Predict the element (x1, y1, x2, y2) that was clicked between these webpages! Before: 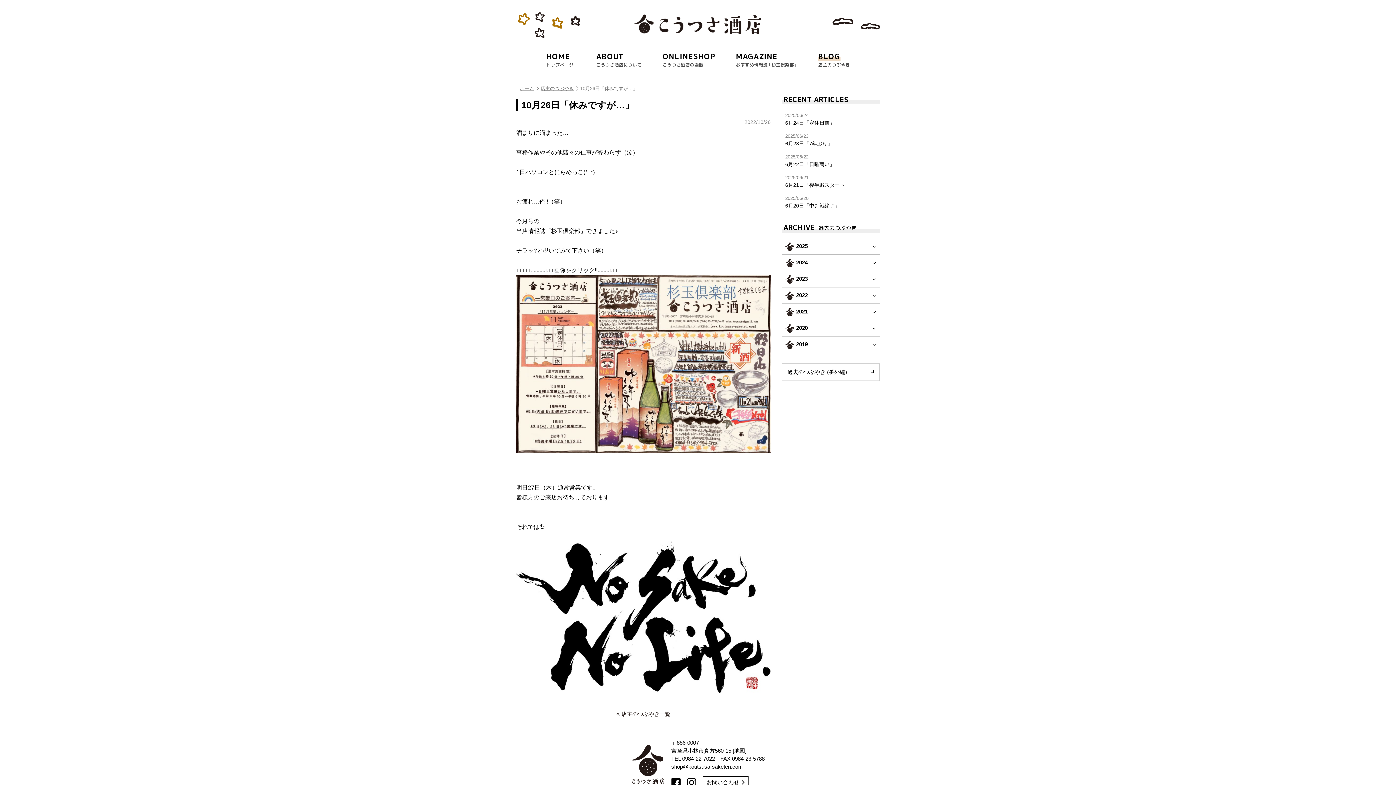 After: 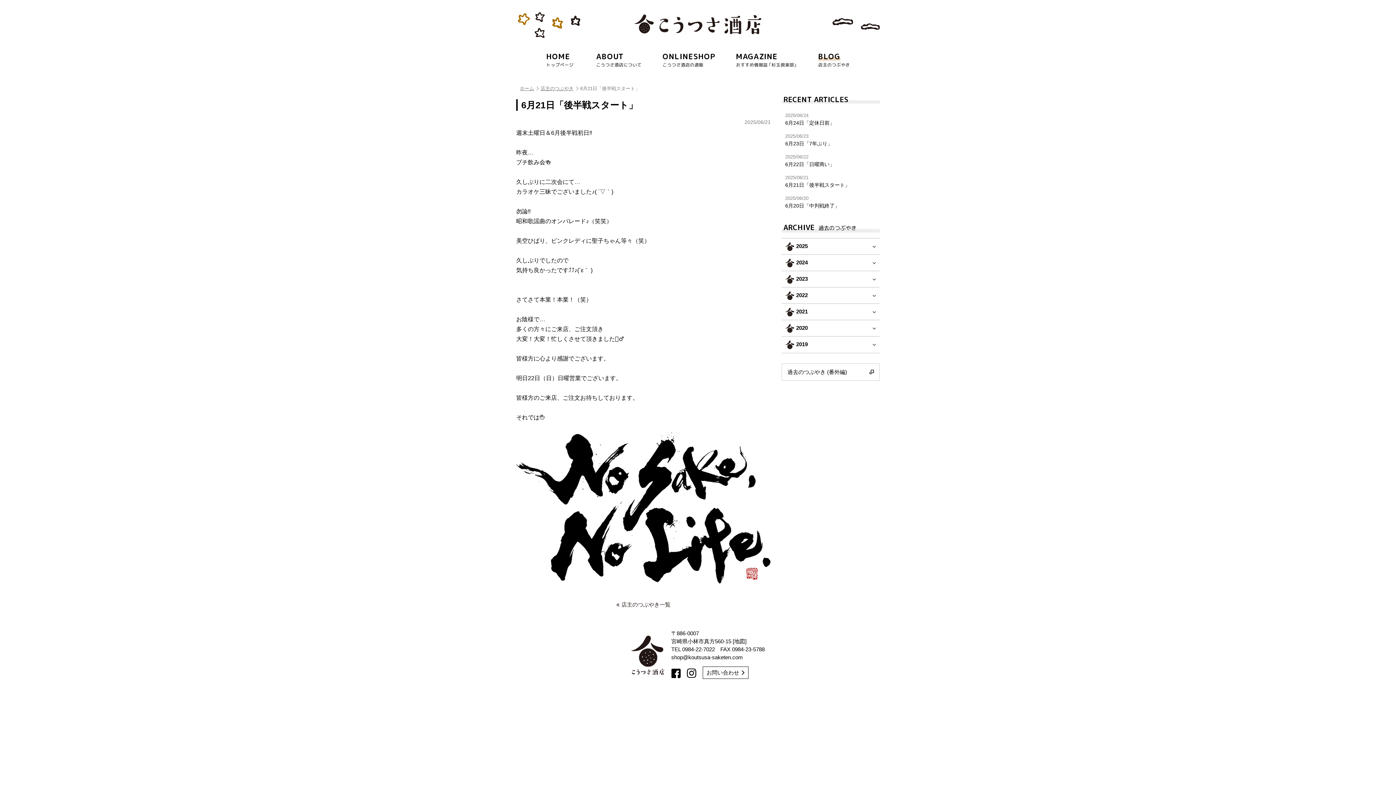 Action: label: 2025/06/21
6月21日「後半戦スタート」 bbox: (781, 171, 880, 191)